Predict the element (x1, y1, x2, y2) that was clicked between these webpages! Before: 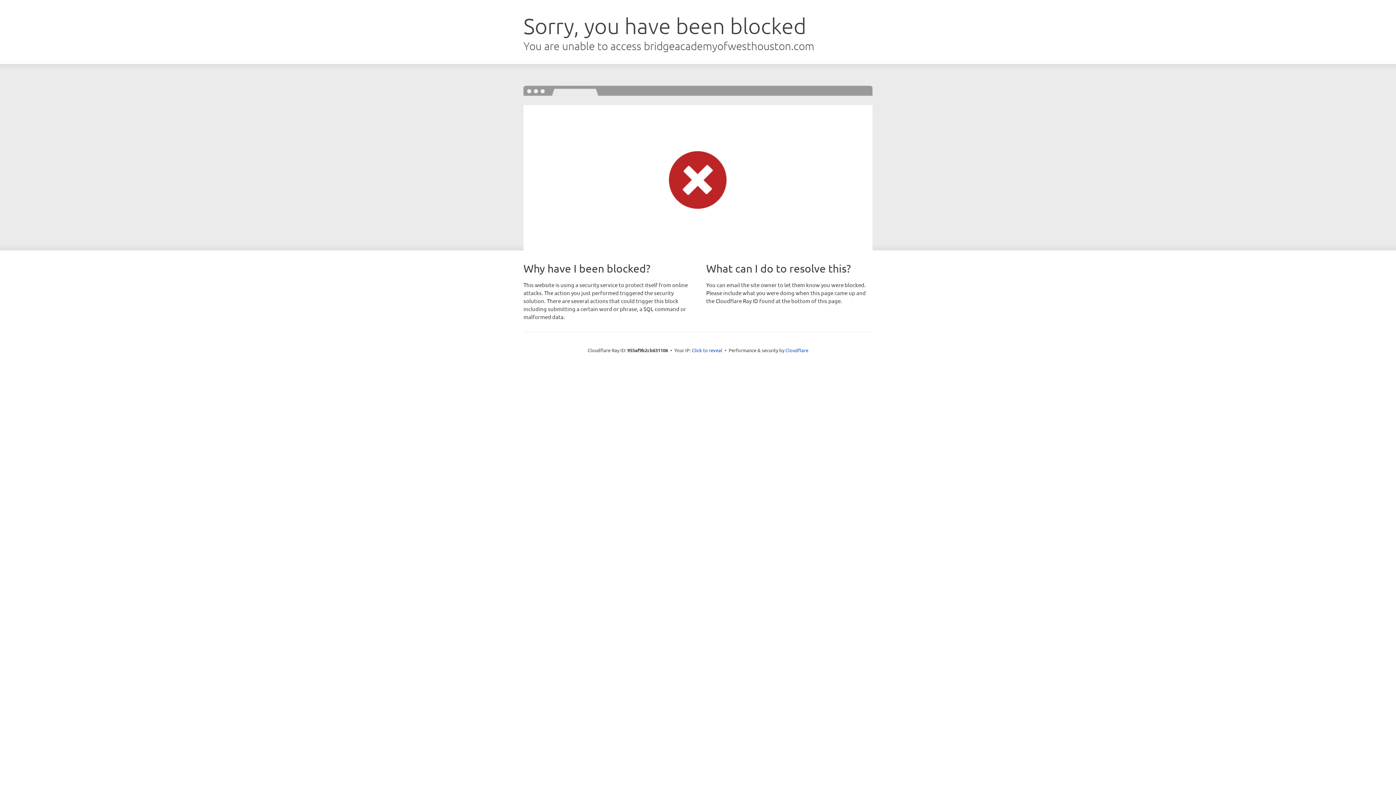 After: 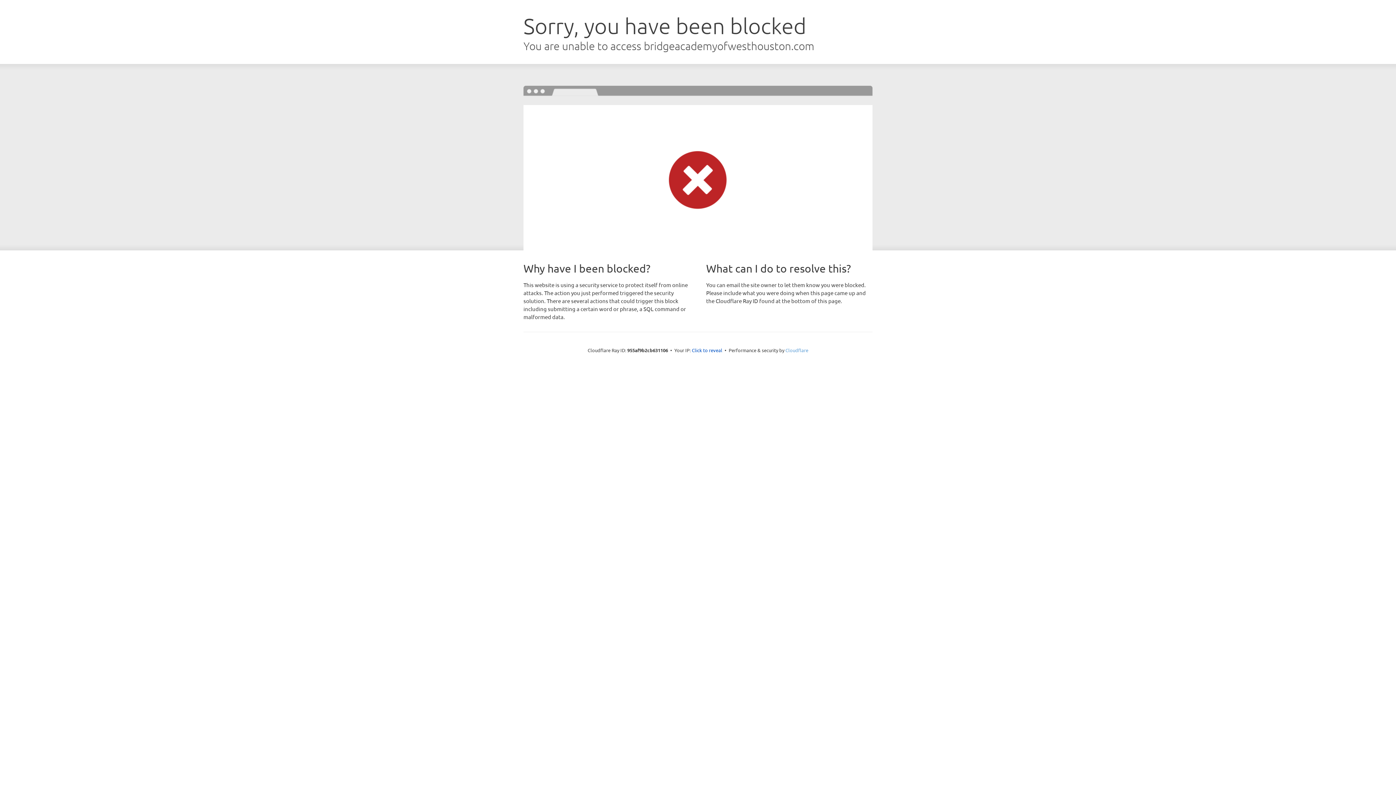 Action: label: Cloudflare bbox: (785, 347, 808, 353)